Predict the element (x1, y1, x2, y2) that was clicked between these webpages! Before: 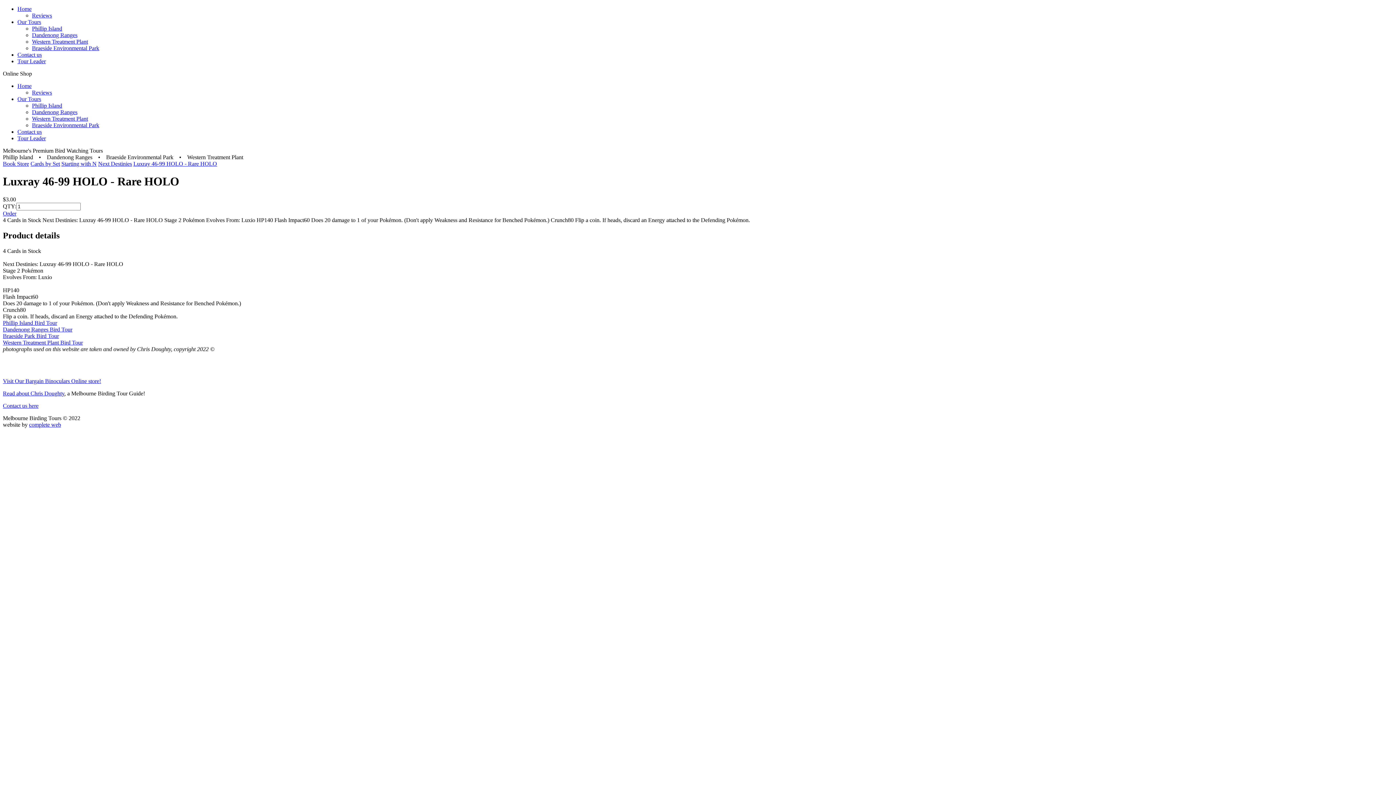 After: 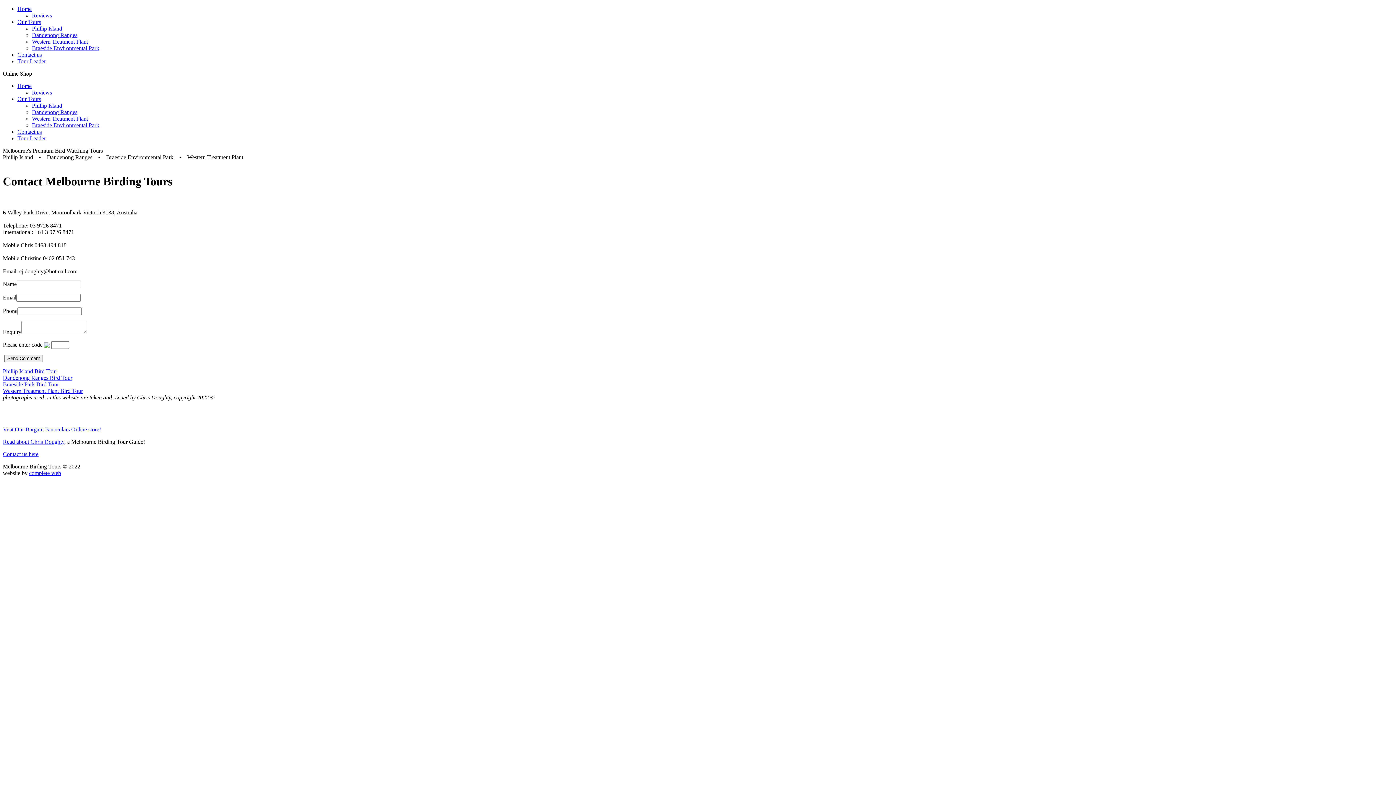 Action: bbox: (2, 402, 38, 408) label: Contact us here